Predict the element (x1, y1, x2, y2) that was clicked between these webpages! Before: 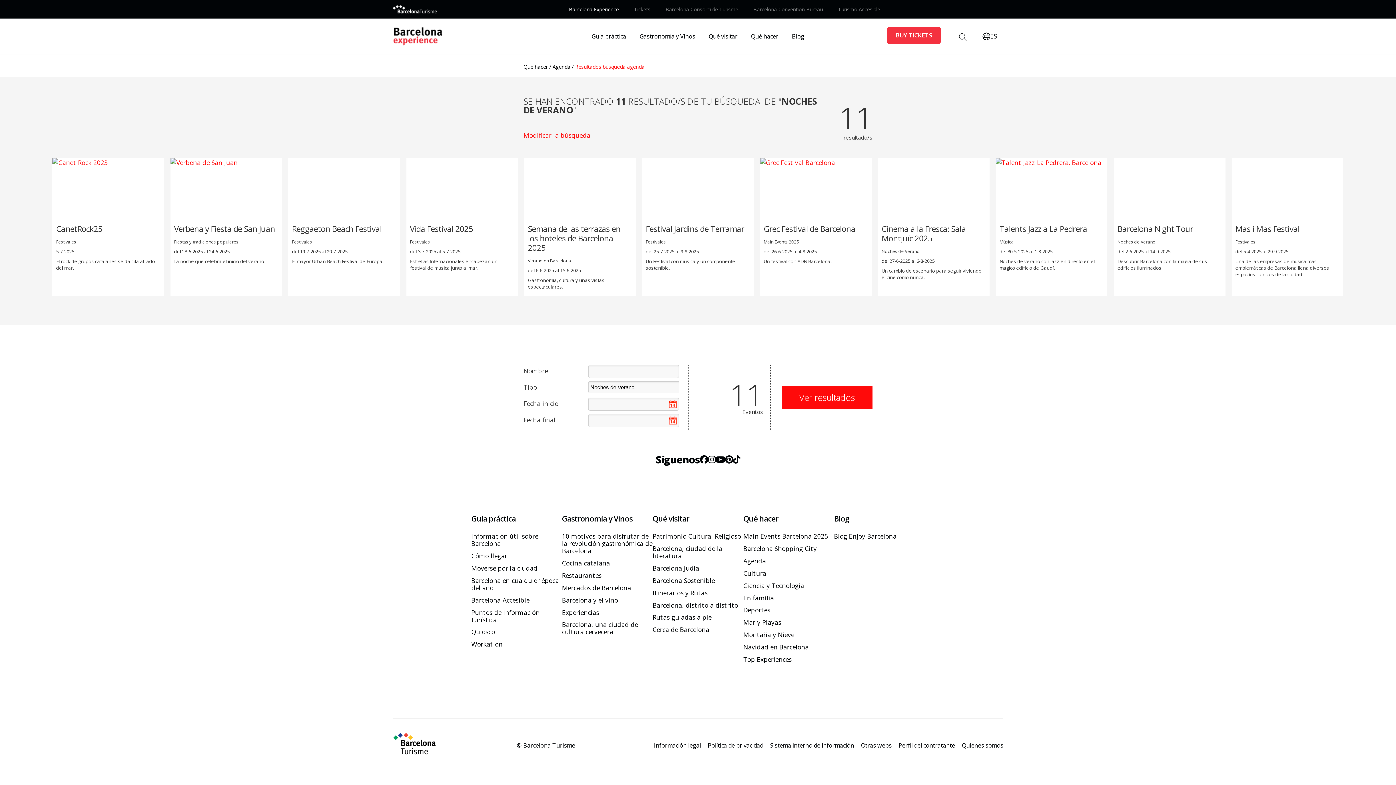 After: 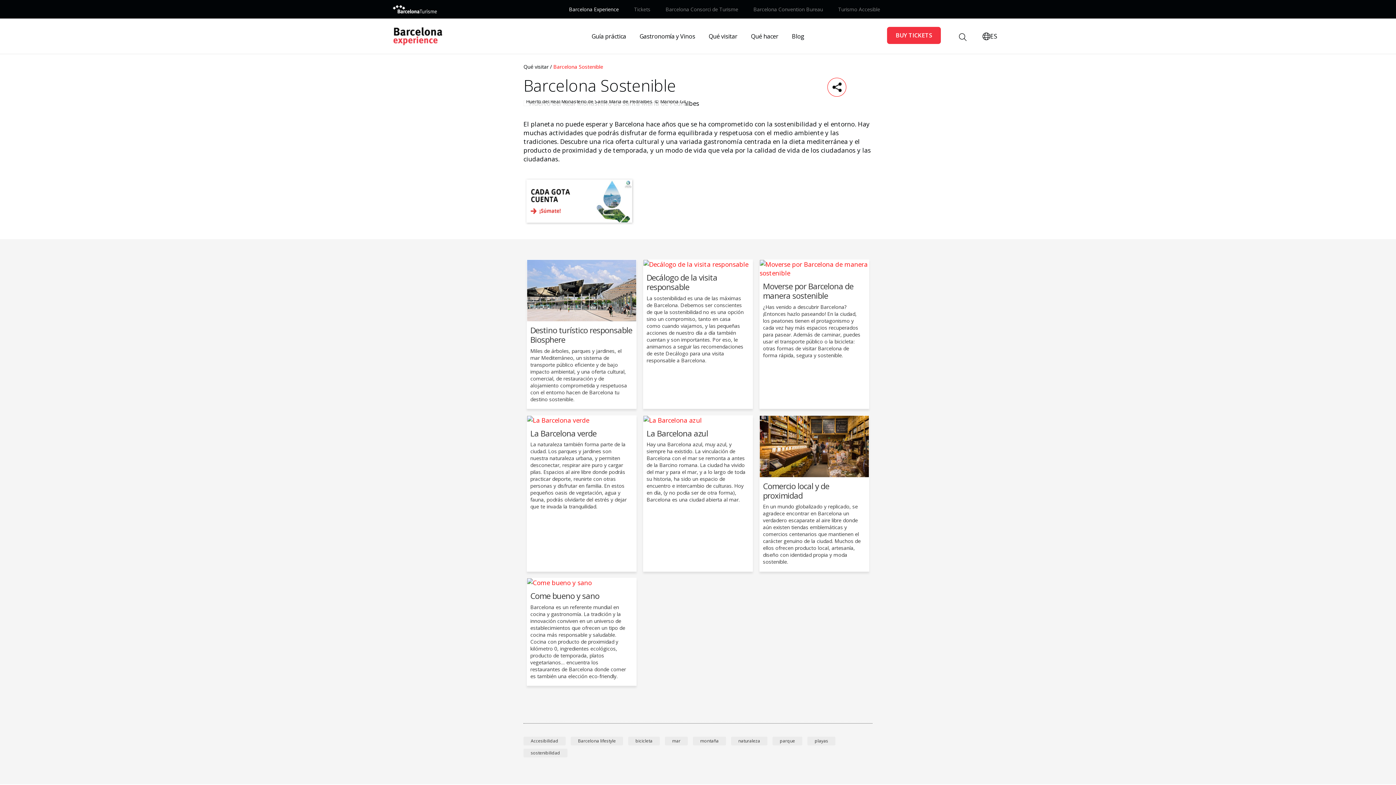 Action: bbox: (652, 576, 743, 584) label: Barcelona Sostenible